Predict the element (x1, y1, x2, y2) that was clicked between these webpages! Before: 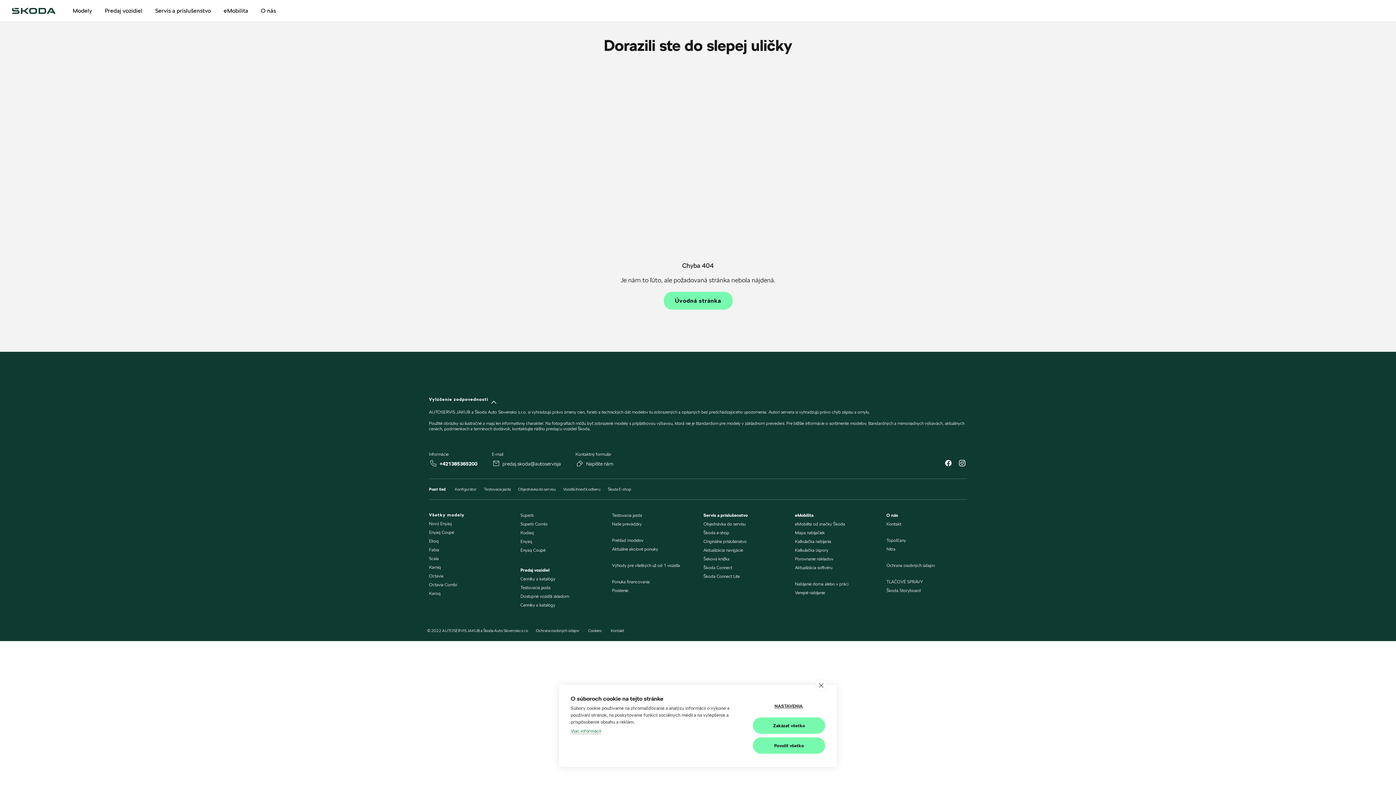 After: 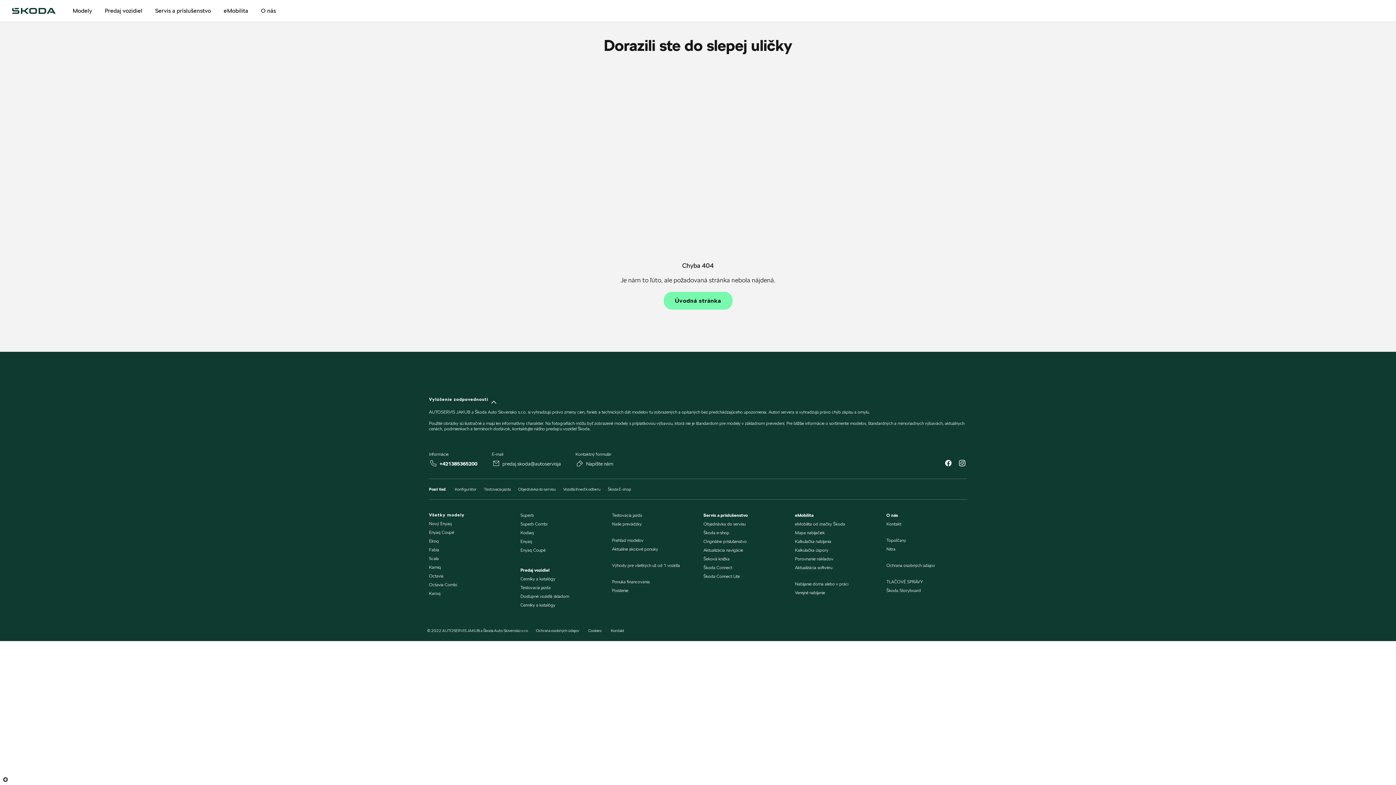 Action: label: Zakázať všetko bbox: (753, 699, 825, 715)